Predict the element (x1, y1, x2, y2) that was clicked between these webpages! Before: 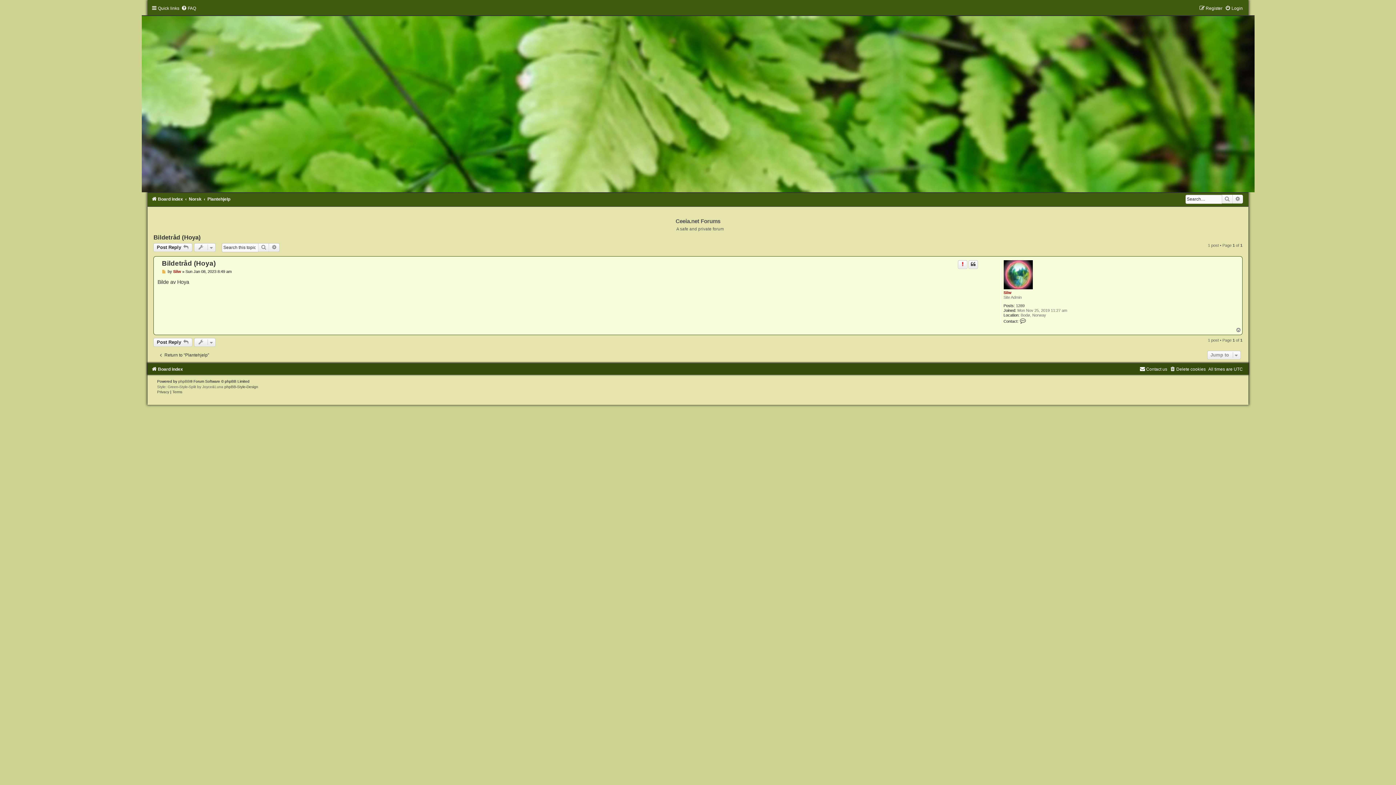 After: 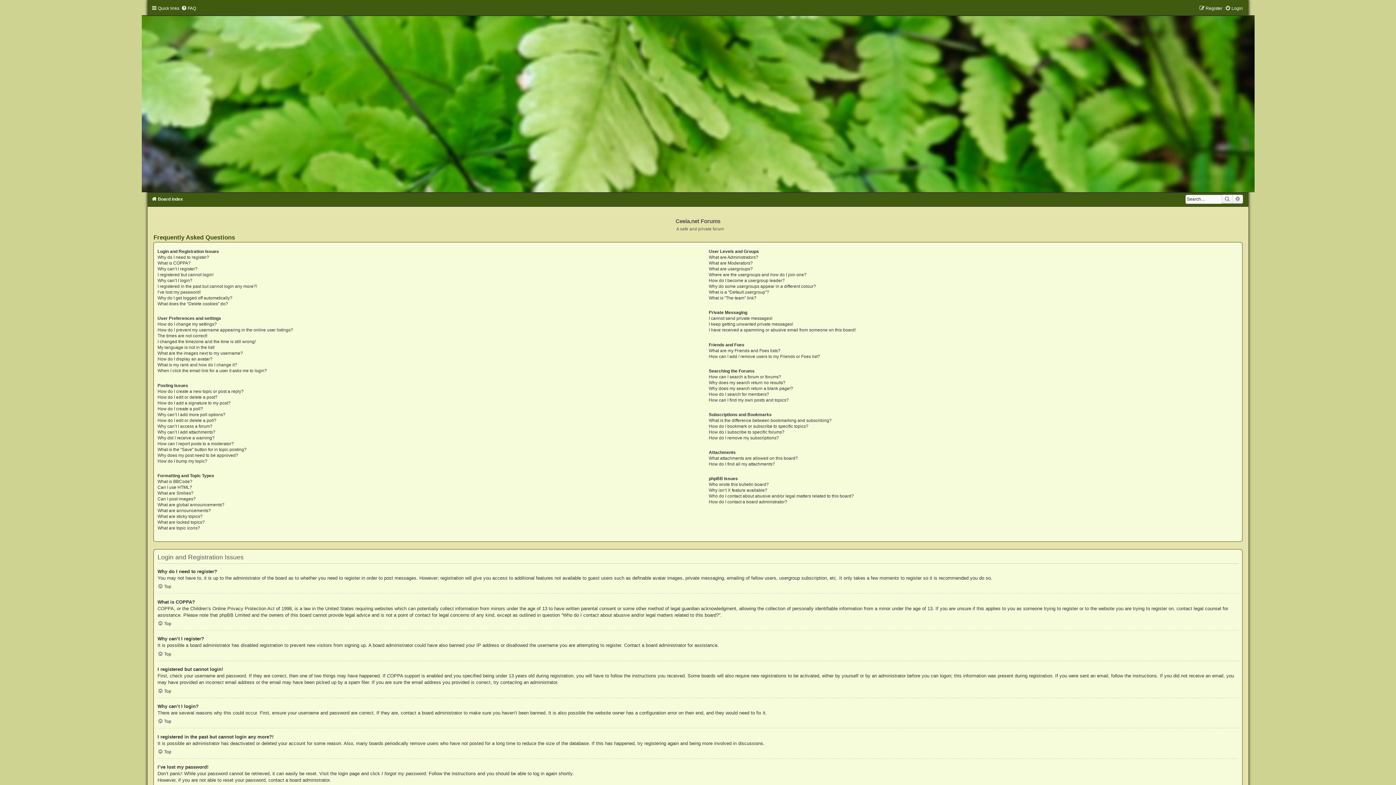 Action: label: FAQ bbox: (181, 5, 196, 10)